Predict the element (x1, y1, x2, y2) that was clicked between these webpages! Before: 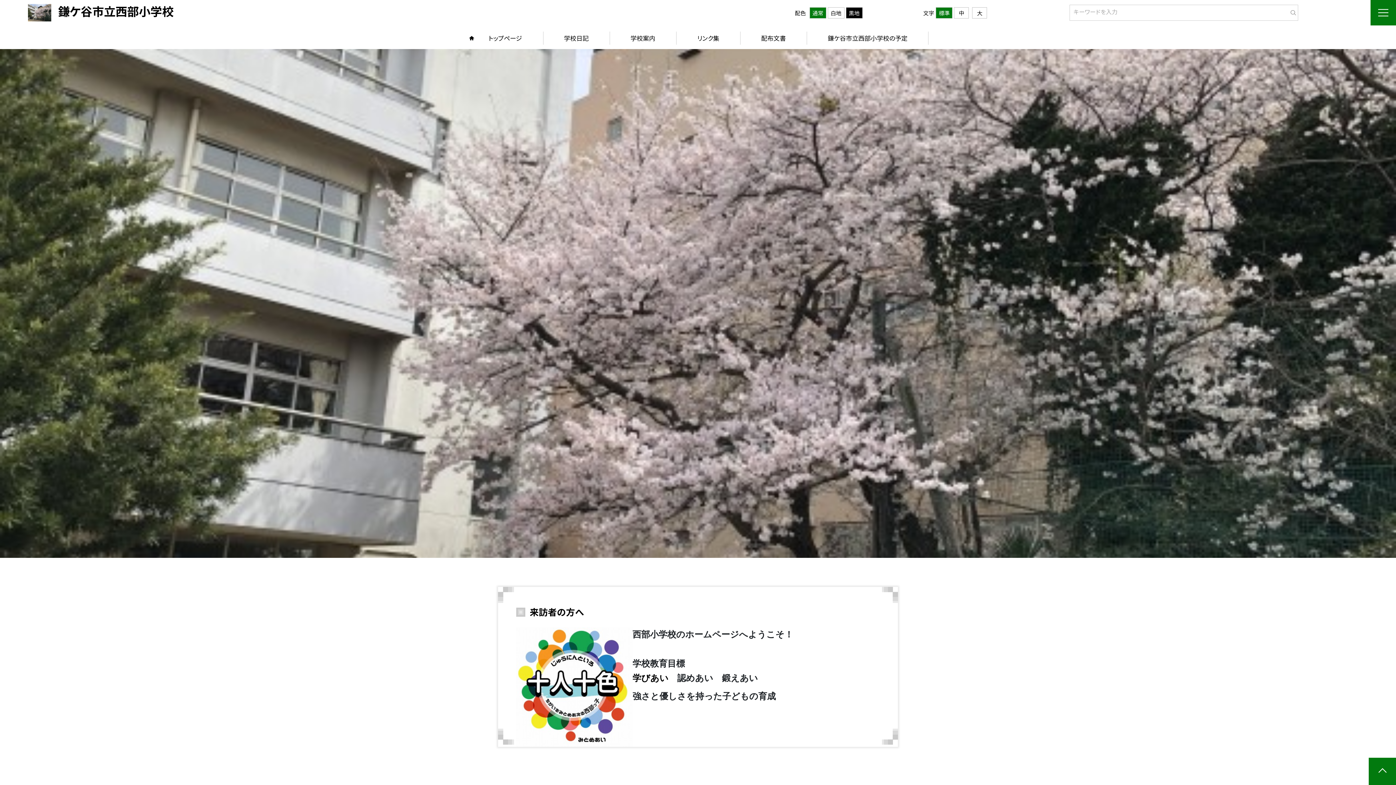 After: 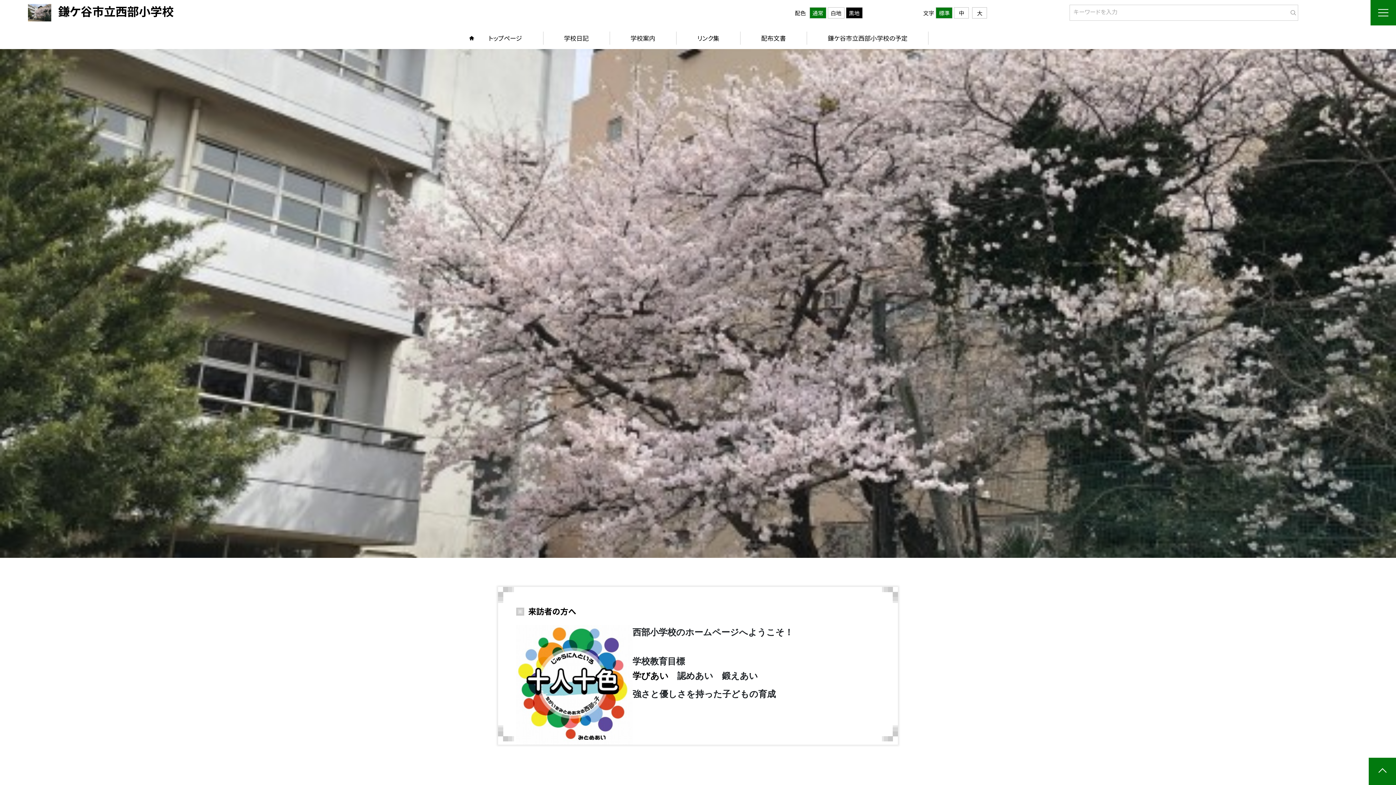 Action: label: トップページ bbox: (467, 27, 543, 49)